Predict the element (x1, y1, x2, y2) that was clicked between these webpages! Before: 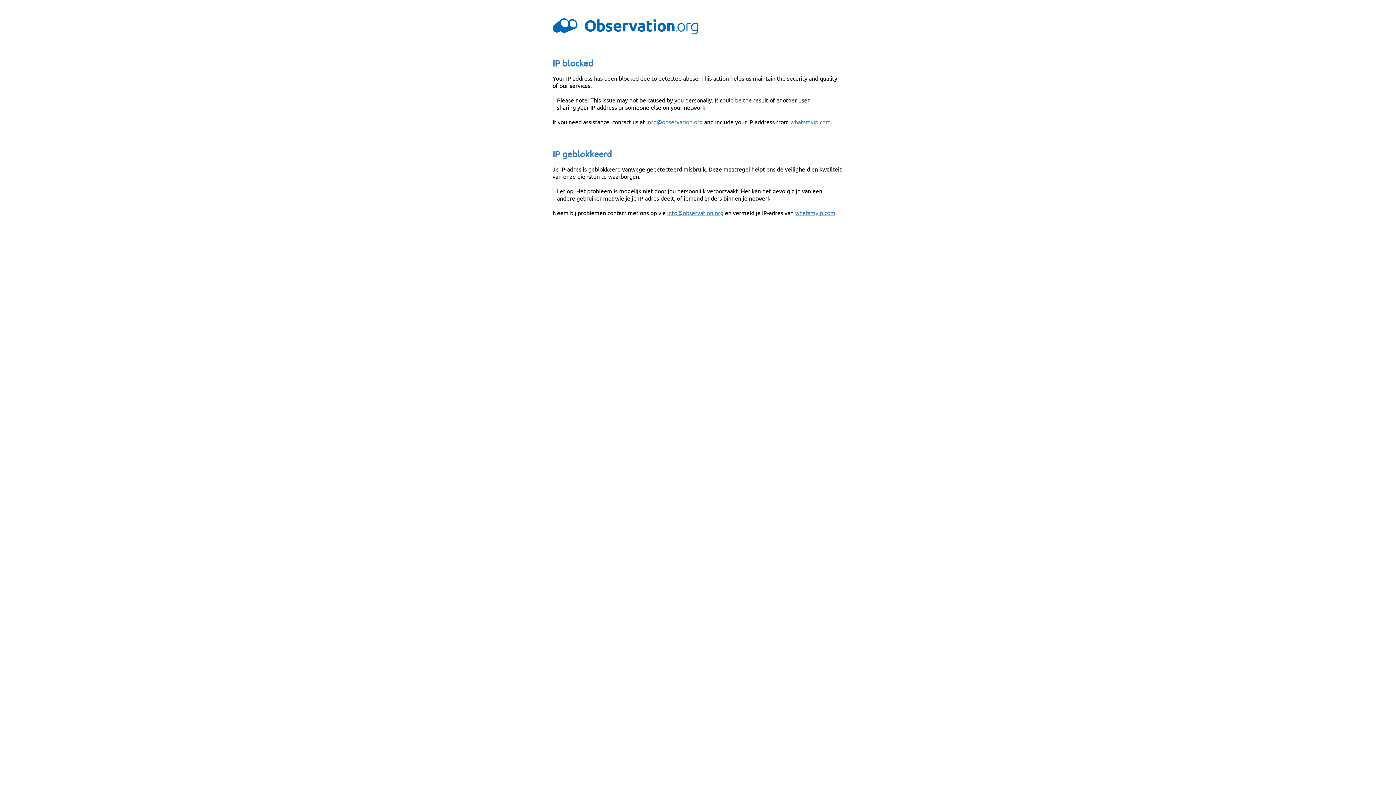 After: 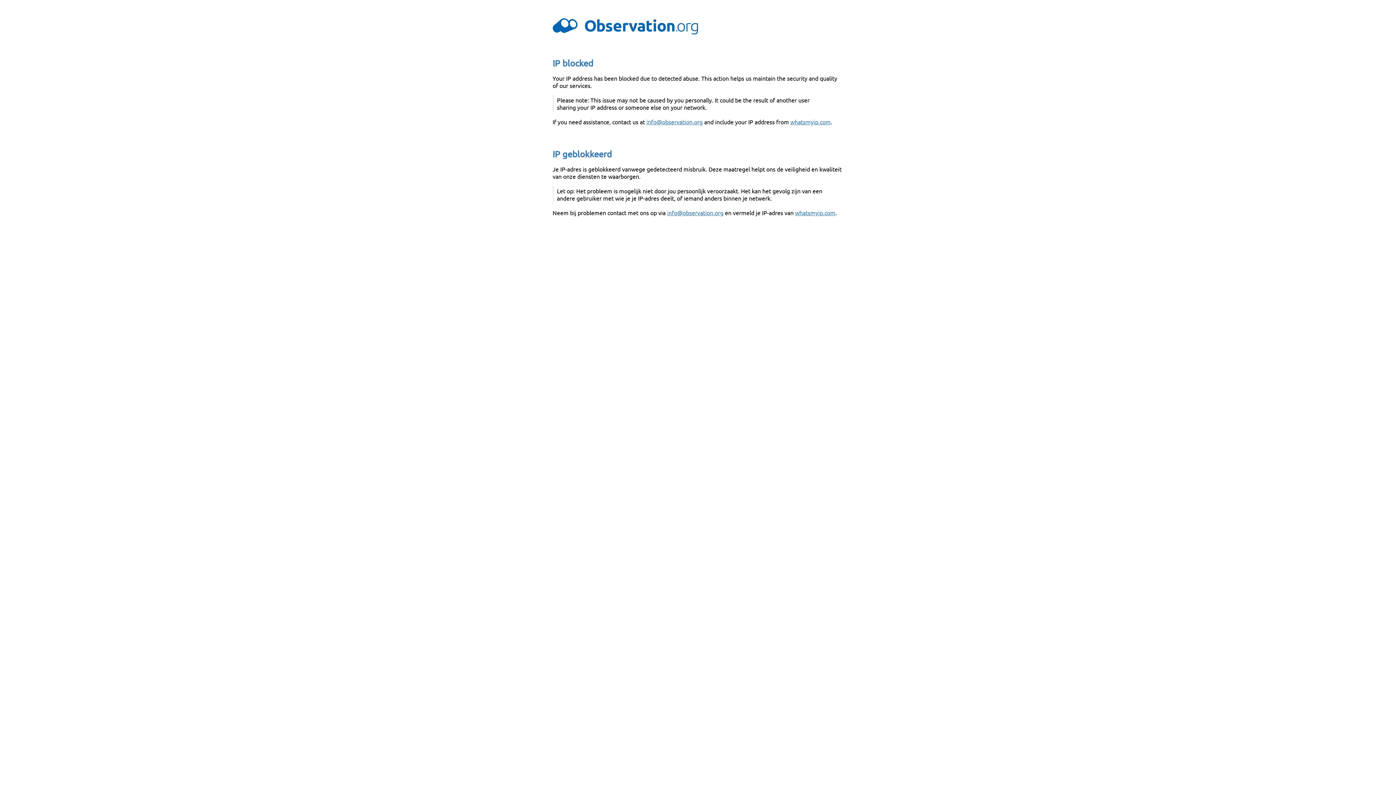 Action: label: info@observation.org bbox: (667, 209, 723, 216)